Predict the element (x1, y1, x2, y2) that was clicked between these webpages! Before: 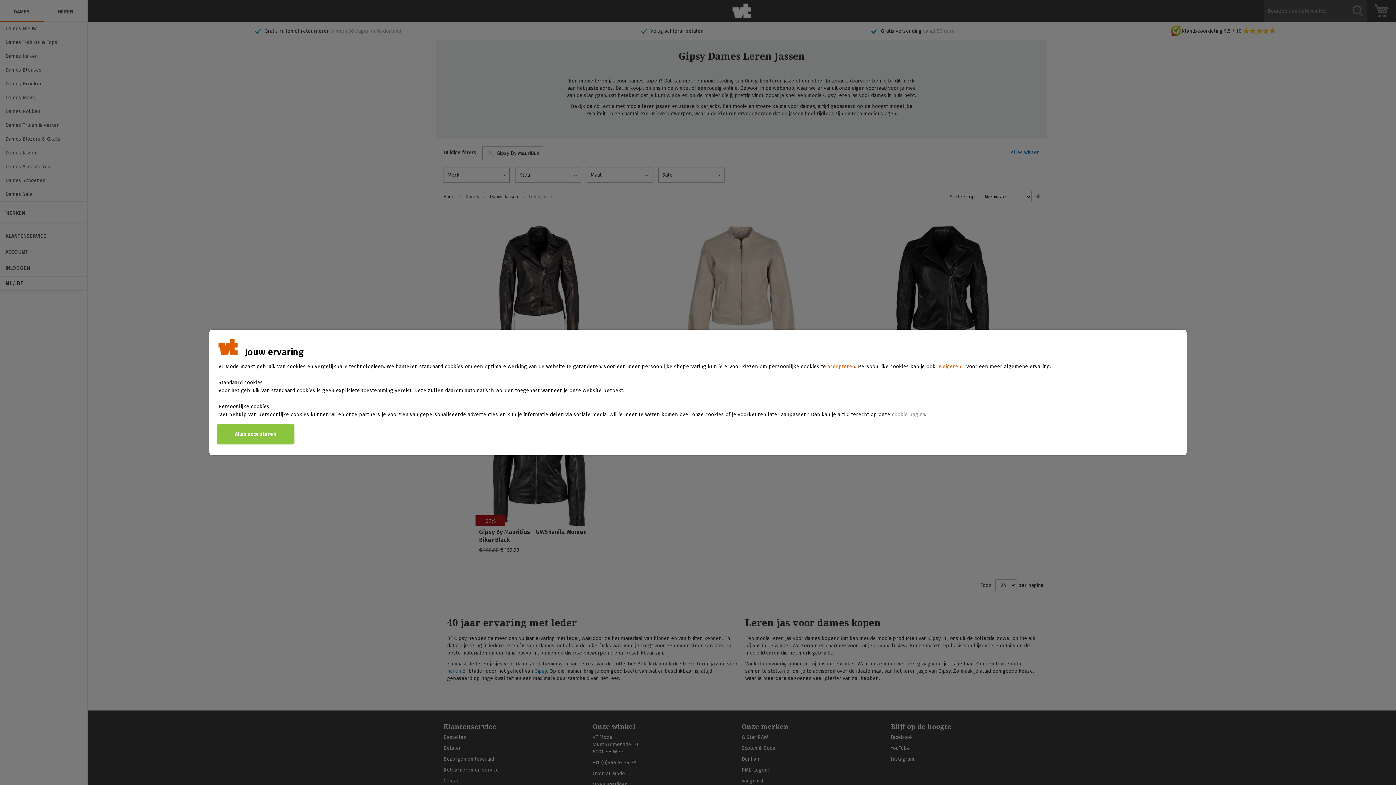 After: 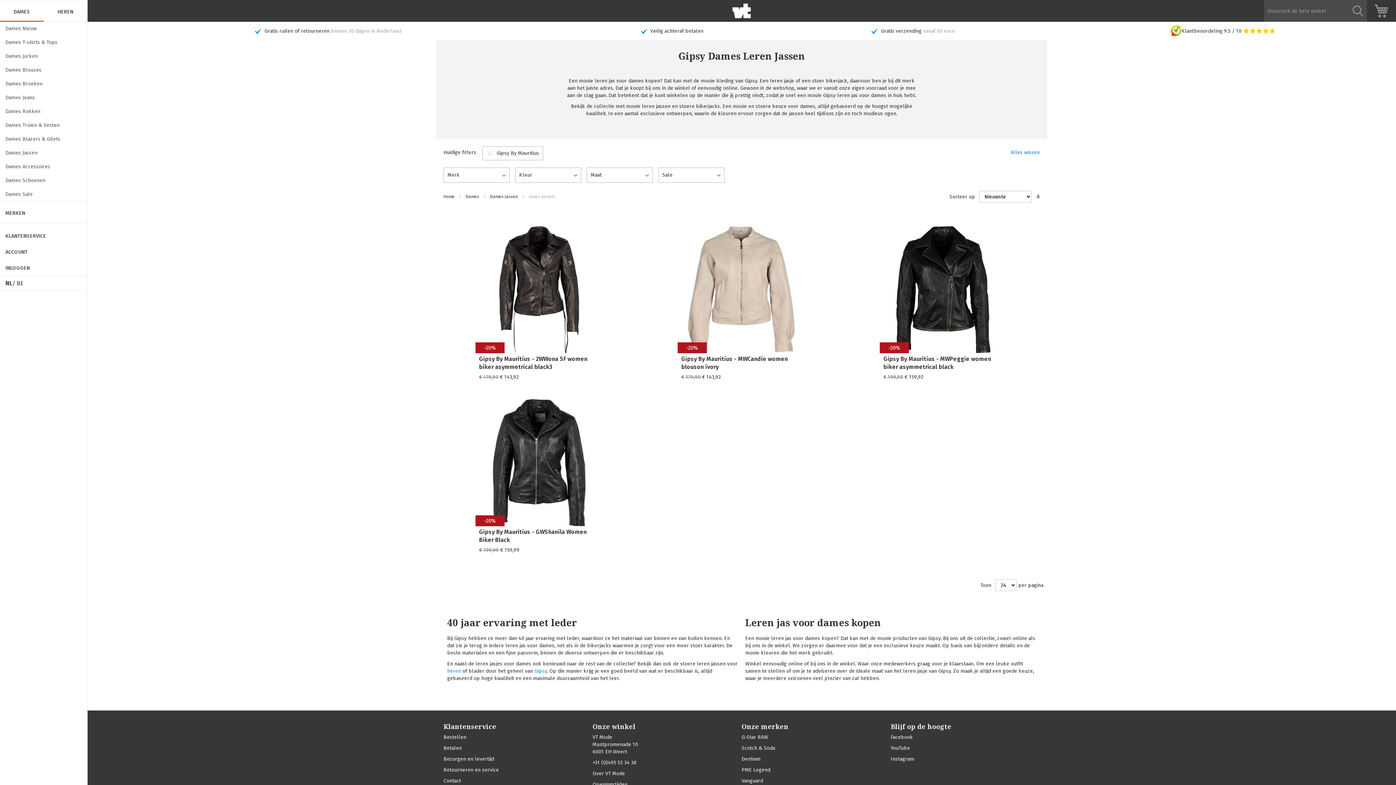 Action: bbox: (216, 424, 294, 444) label: Alles accepteren